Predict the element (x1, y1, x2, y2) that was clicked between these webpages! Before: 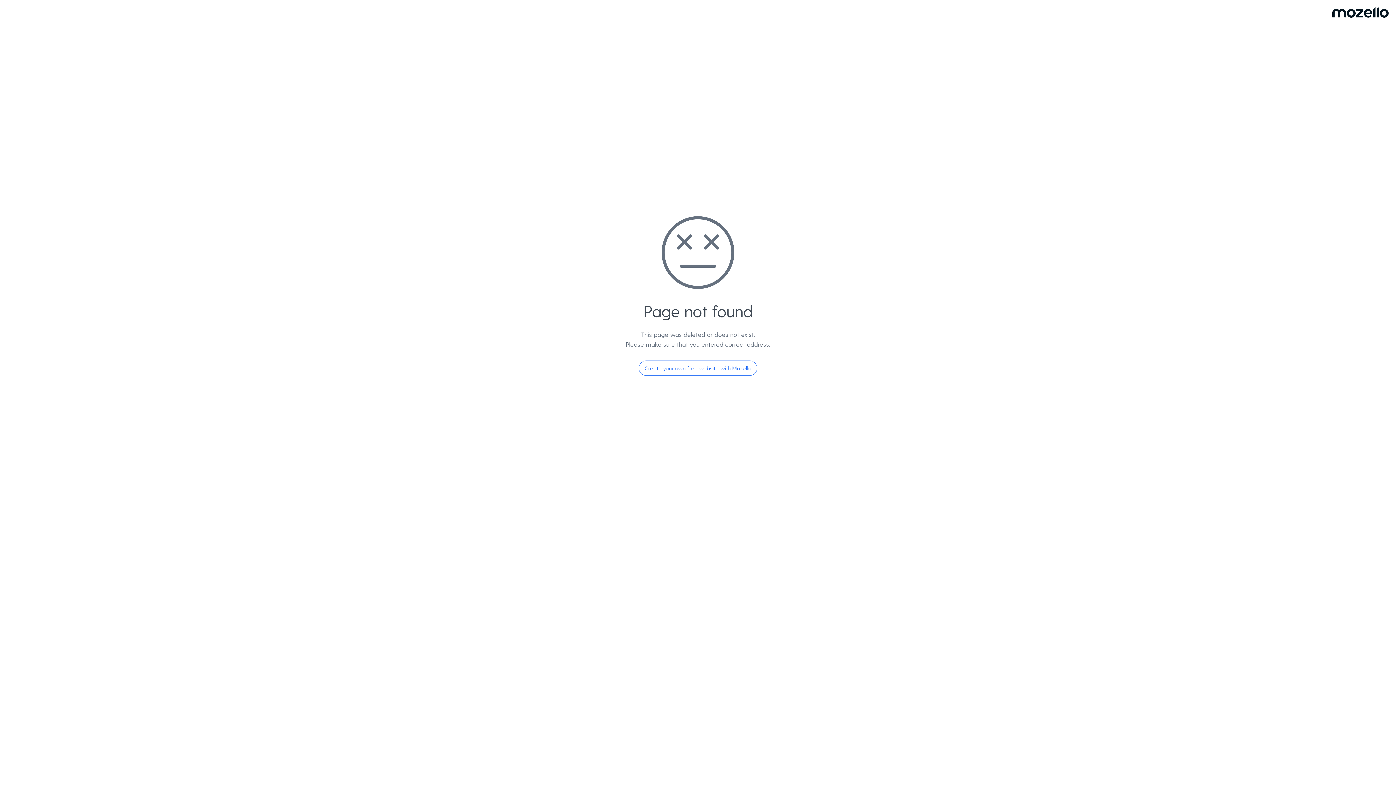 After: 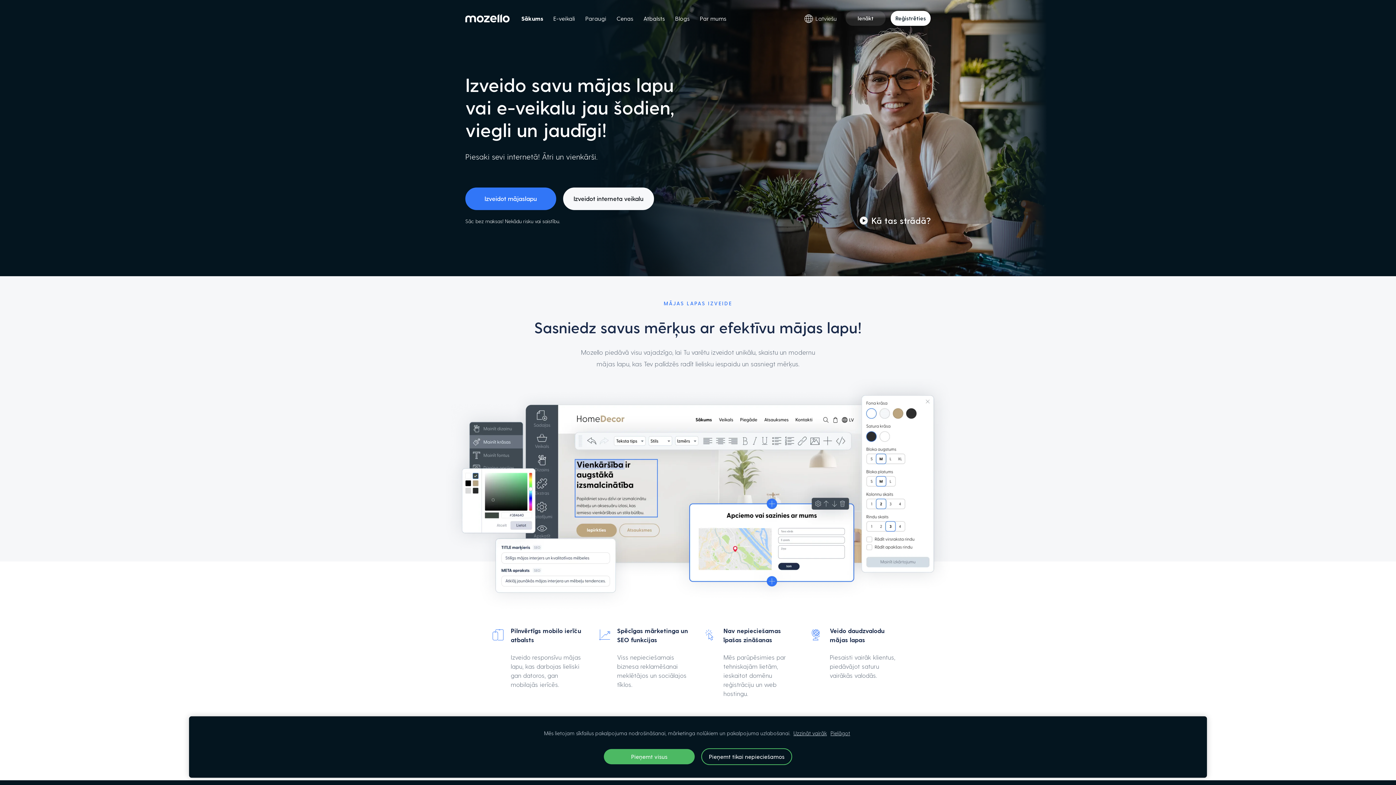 Action: bbox: (638, 360, 757, 376) label: Create your own free website with Mozello